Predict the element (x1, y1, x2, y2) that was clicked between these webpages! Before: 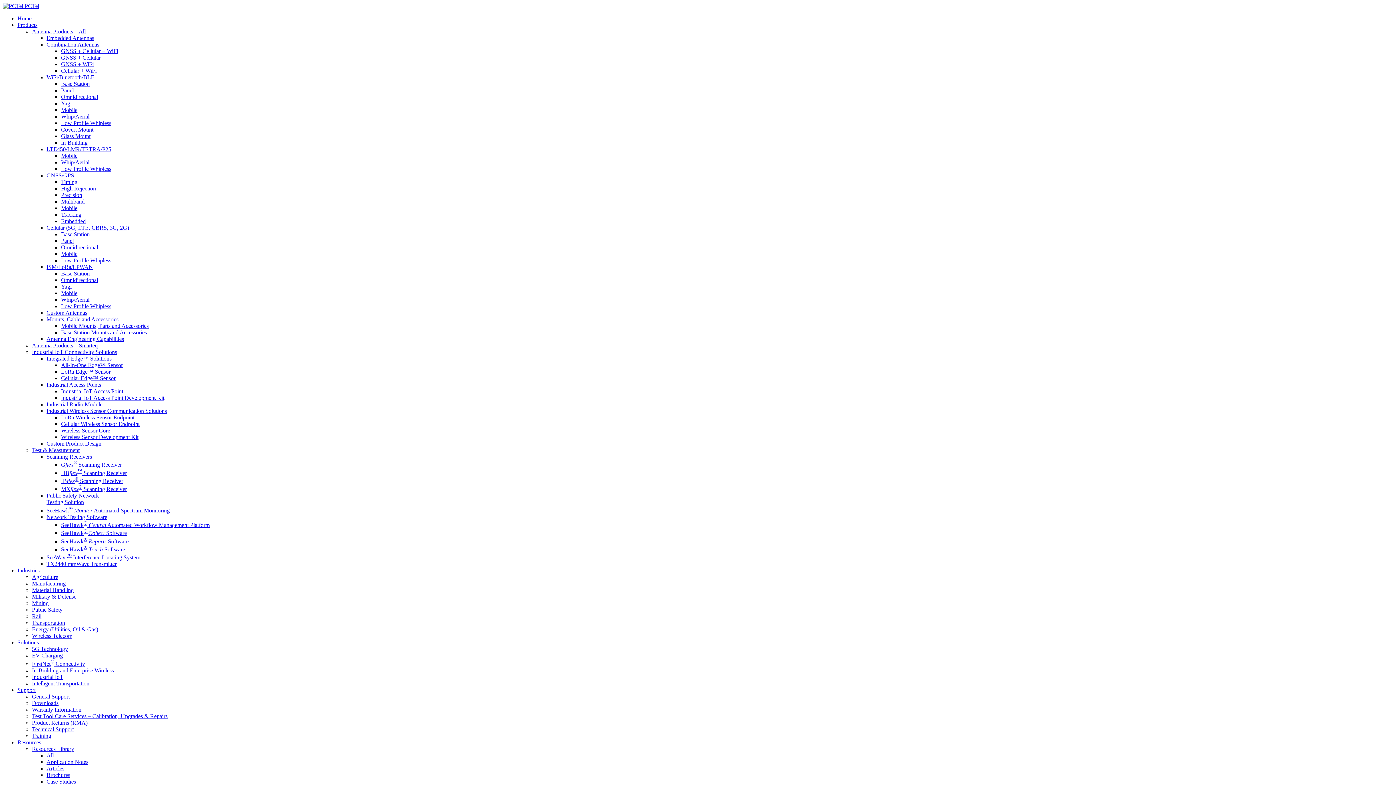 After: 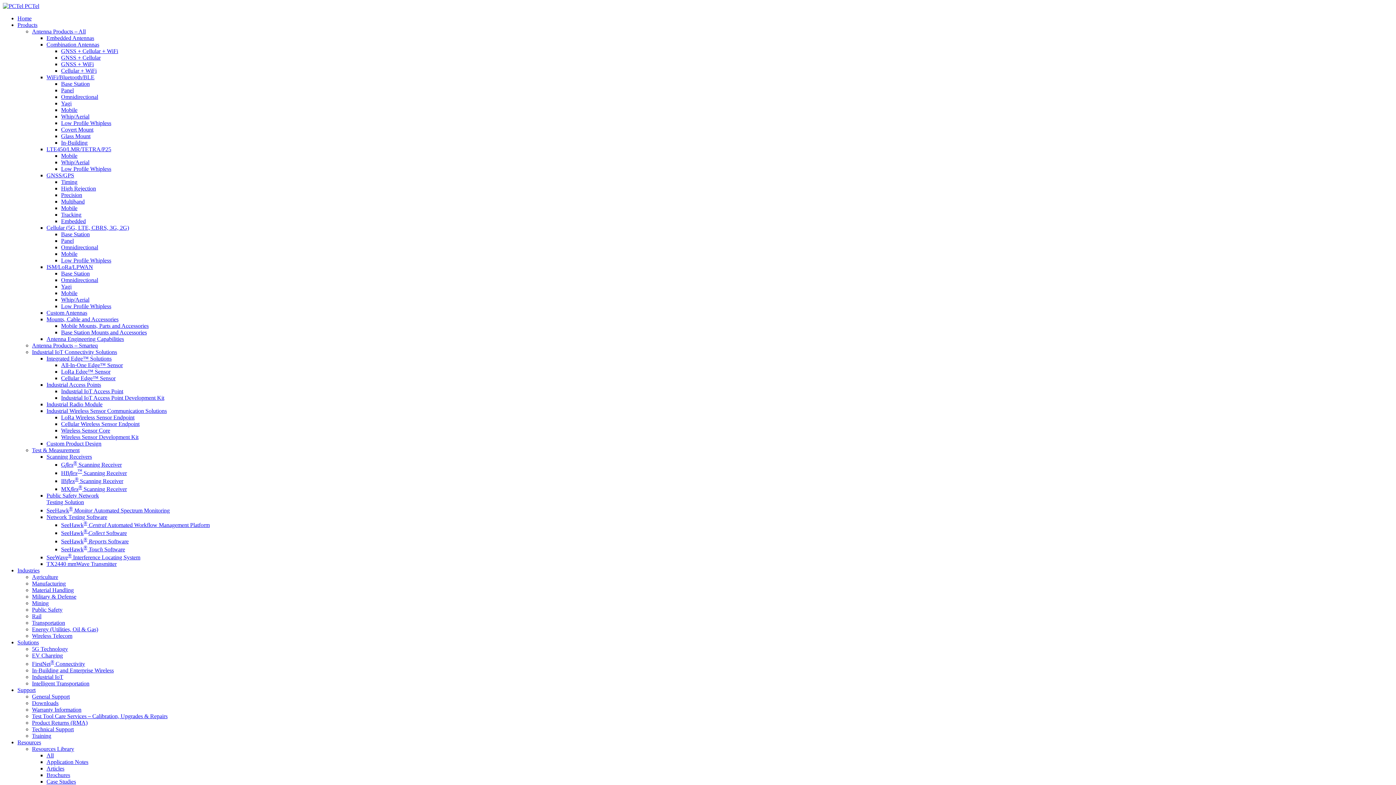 Action: label: WiFi/Bluetooth/BLE bbox: (46, 74, 94, 80)